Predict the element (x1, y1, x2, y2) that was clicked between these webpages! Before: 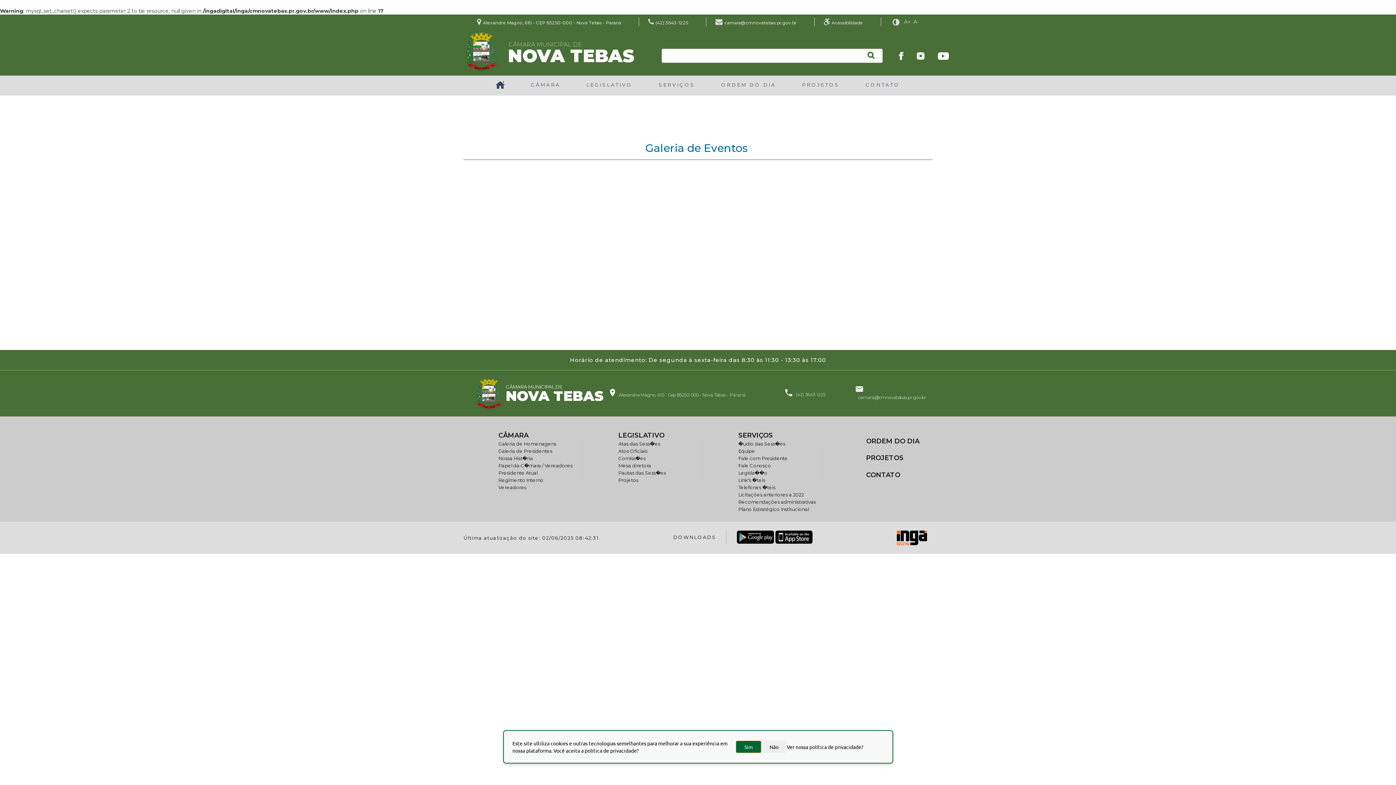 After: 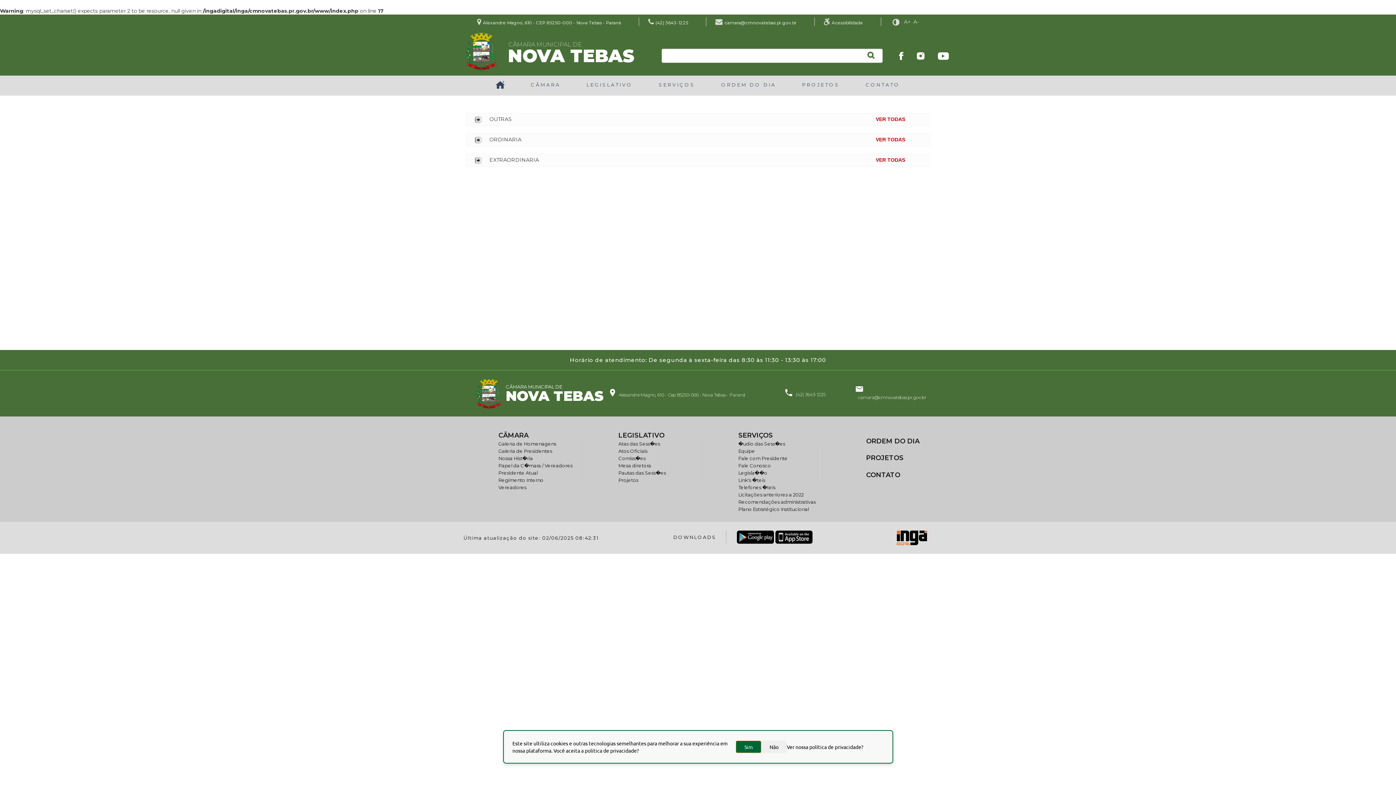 Action: label: Pautas das Sess�es bbox: (618, 470, 666, 476)